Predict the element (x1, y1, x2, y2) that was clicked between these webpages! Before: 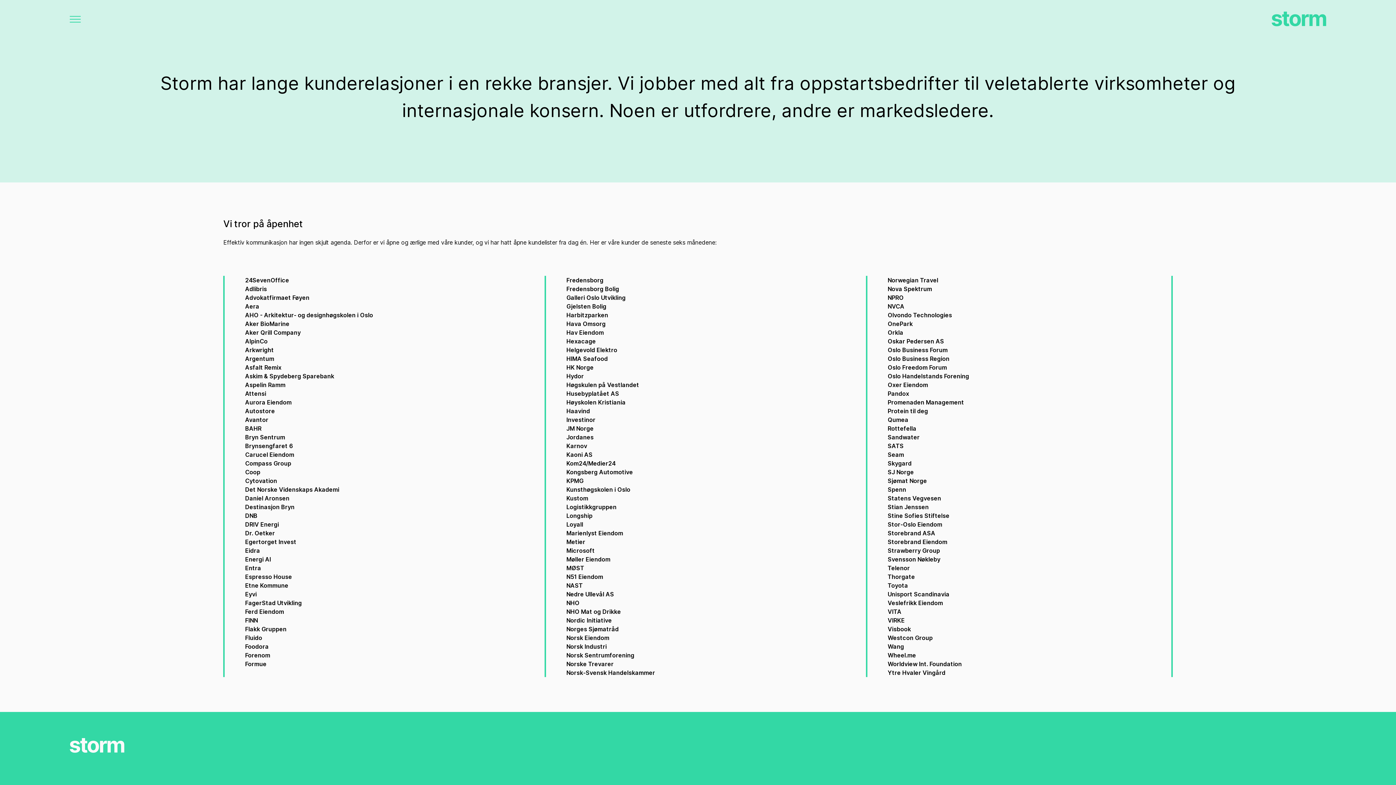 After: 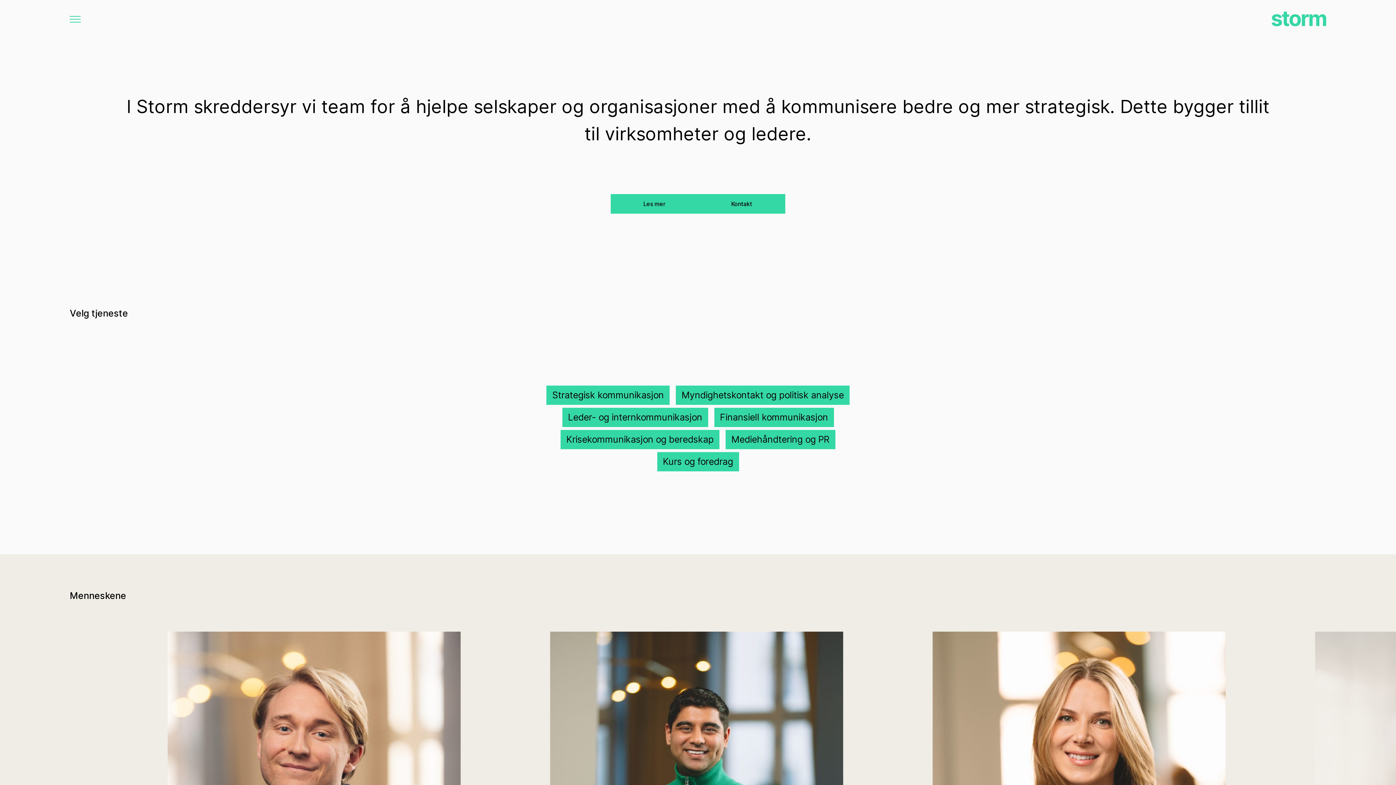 Action: label: Stormhuset bbox: (1272, 11, 1326, 26)